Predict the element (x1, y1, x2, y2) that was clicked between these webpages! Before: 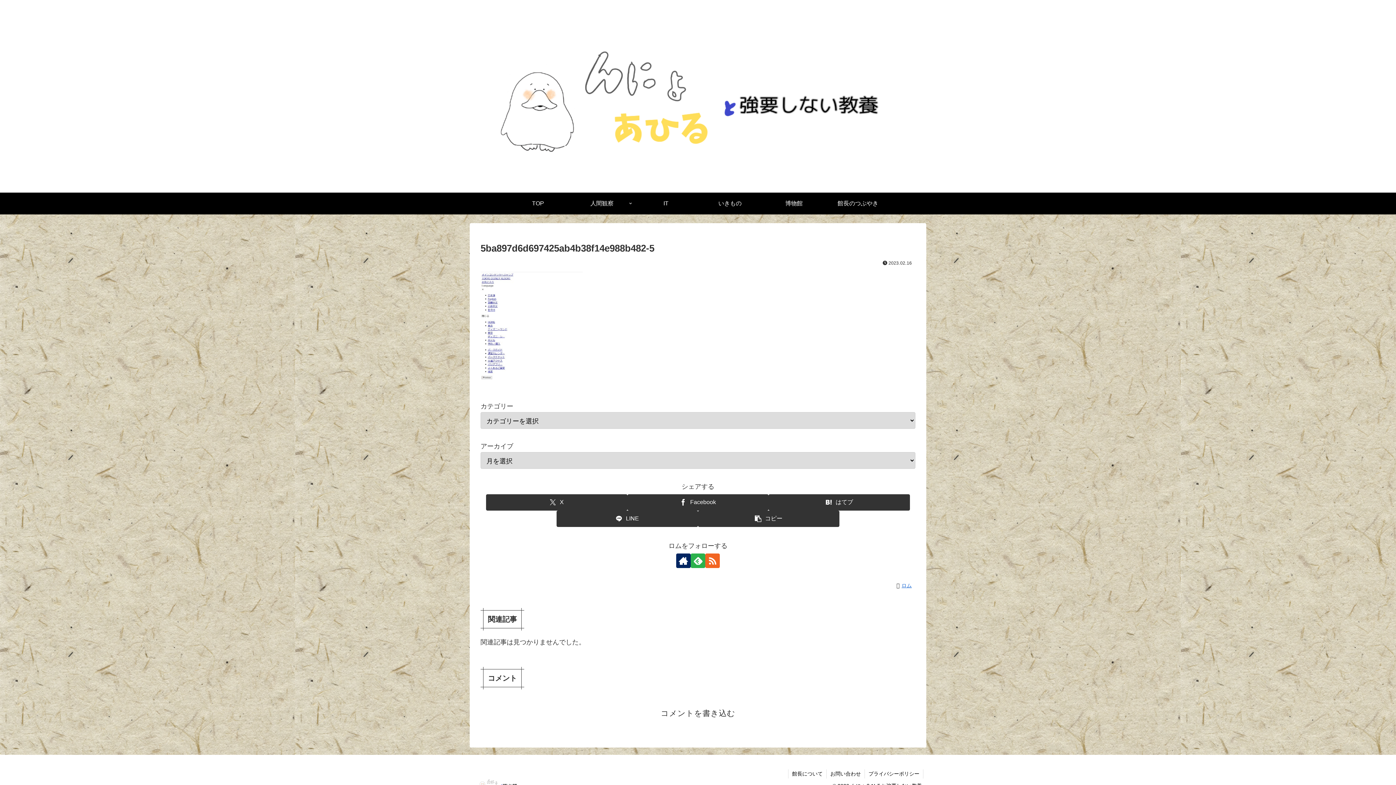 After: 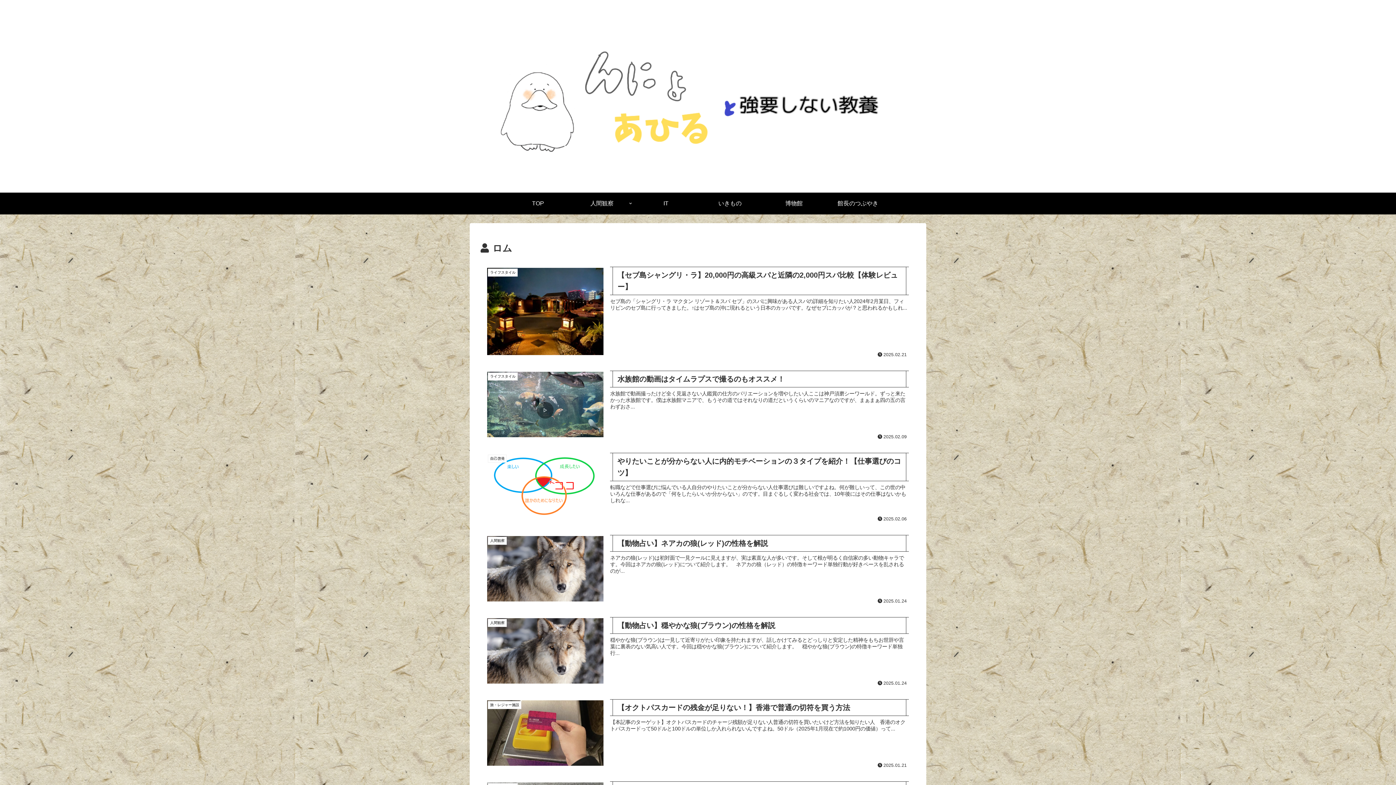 Action: bbox: (901, 583, 915, 588) label: ロム